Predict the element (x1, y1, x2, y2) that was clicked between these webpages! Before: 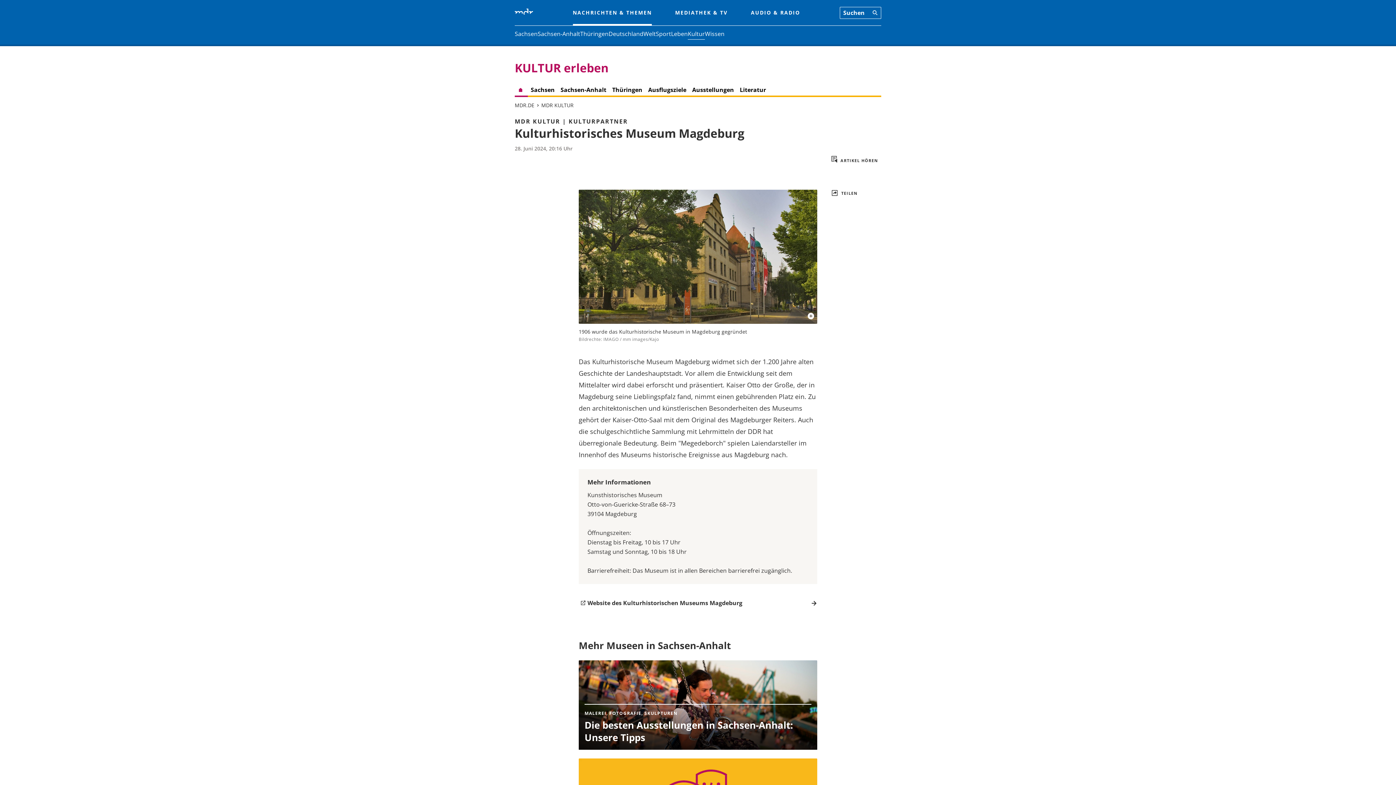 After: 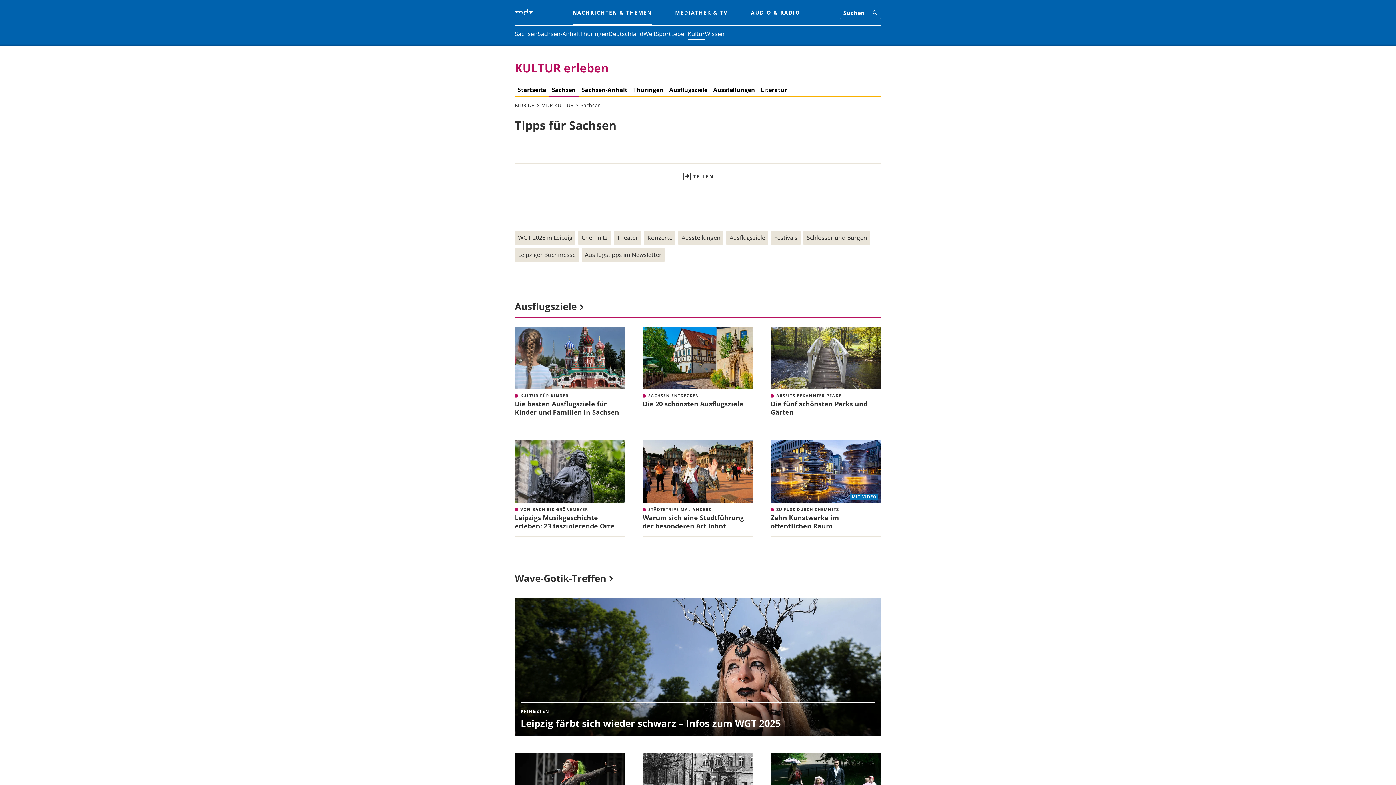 Action: label: Sachsen bbox: (530, 86, 554, 94)